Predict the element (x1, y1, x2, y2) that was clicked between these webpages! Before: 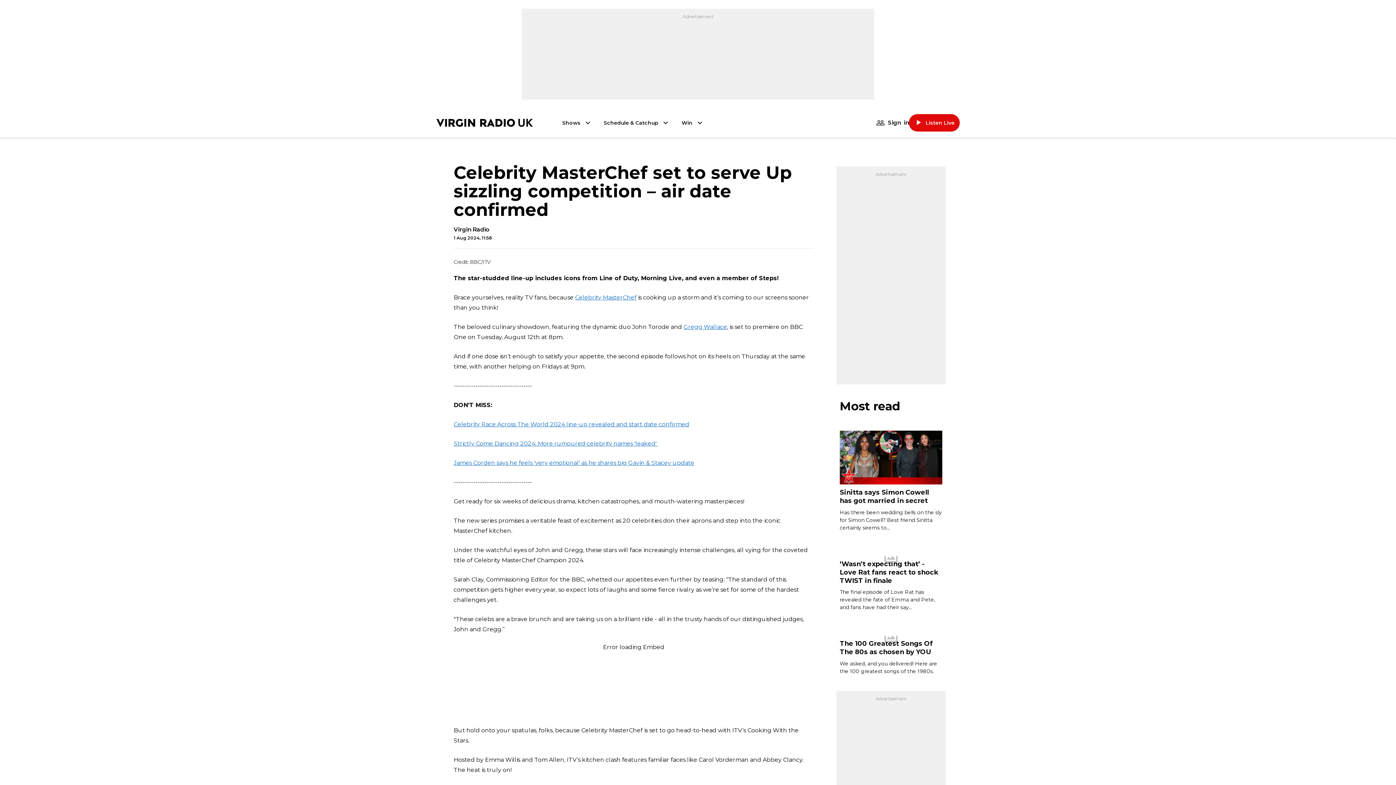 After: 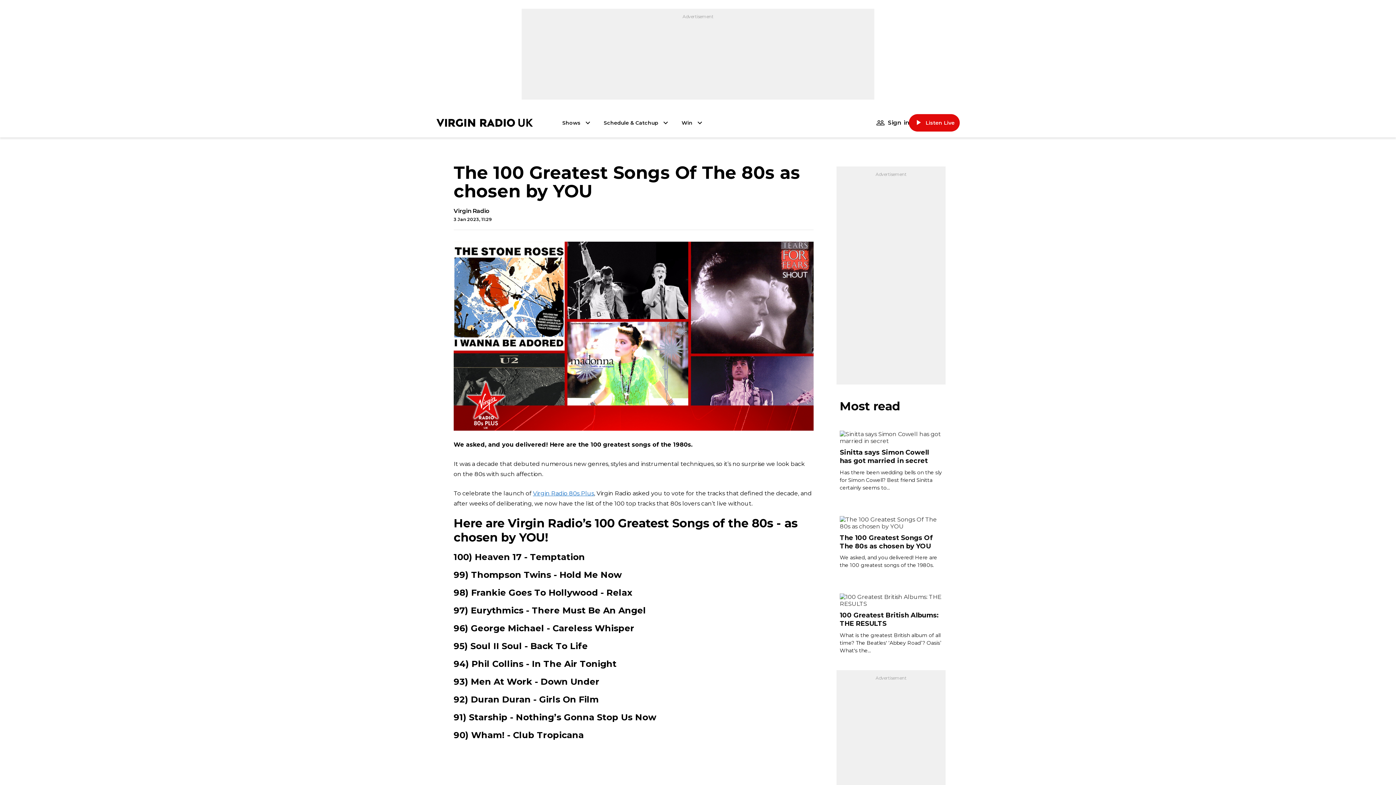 Action: bbox: (840, 641, 942, 654) label: The 100 Greatest Songs Of The 80s as chosen by YOU